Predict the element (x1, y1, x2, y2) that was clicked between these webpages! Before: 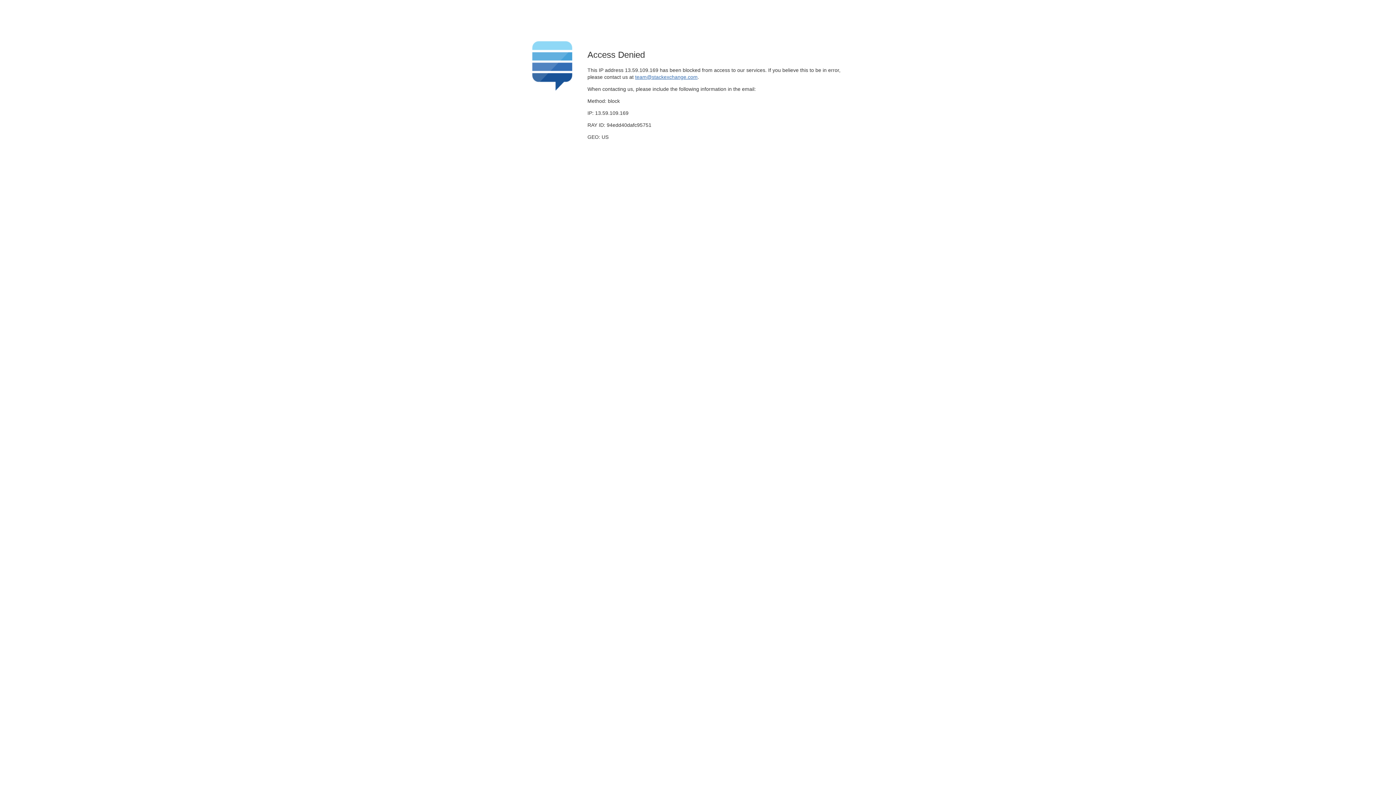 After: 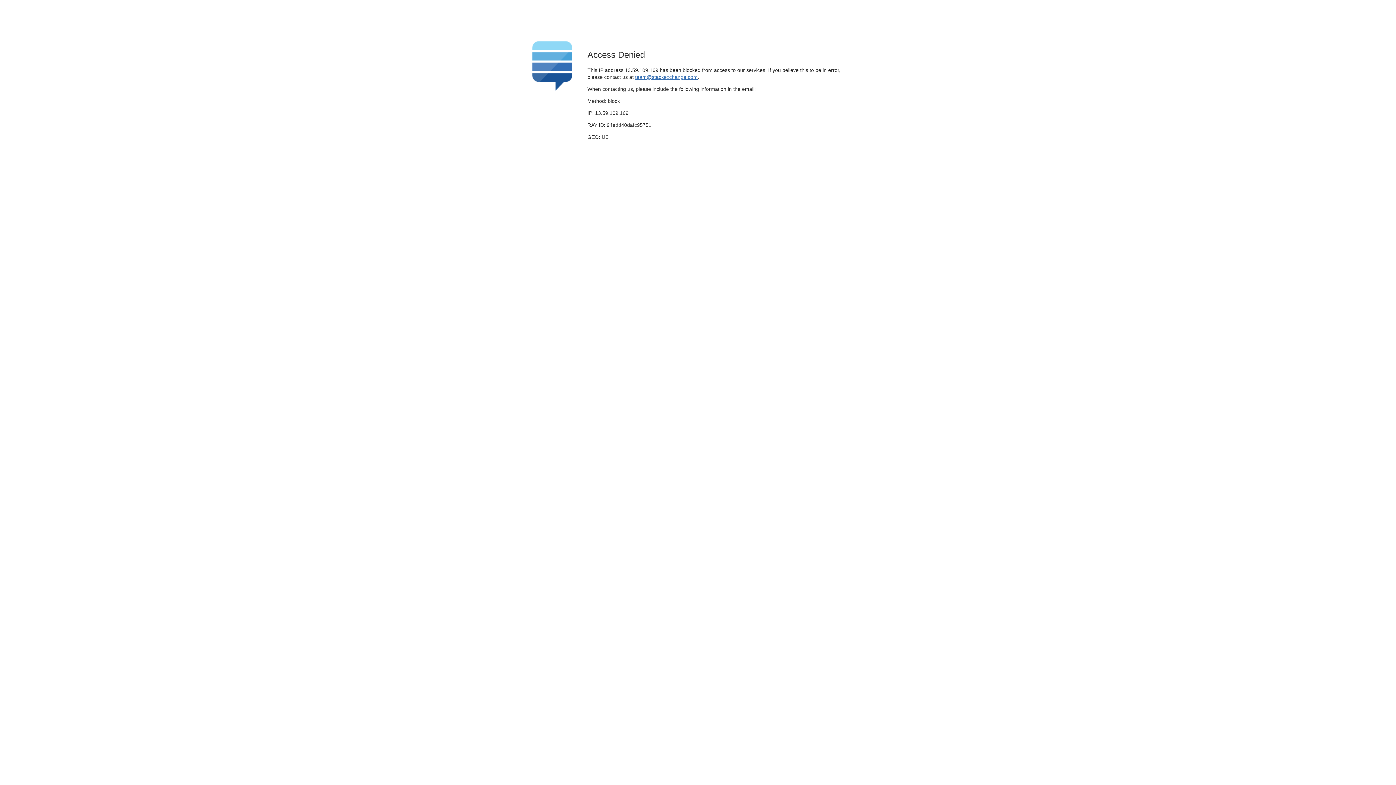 Action: label: team@stackexchange.com bbox: (635, 74, 697, 79)